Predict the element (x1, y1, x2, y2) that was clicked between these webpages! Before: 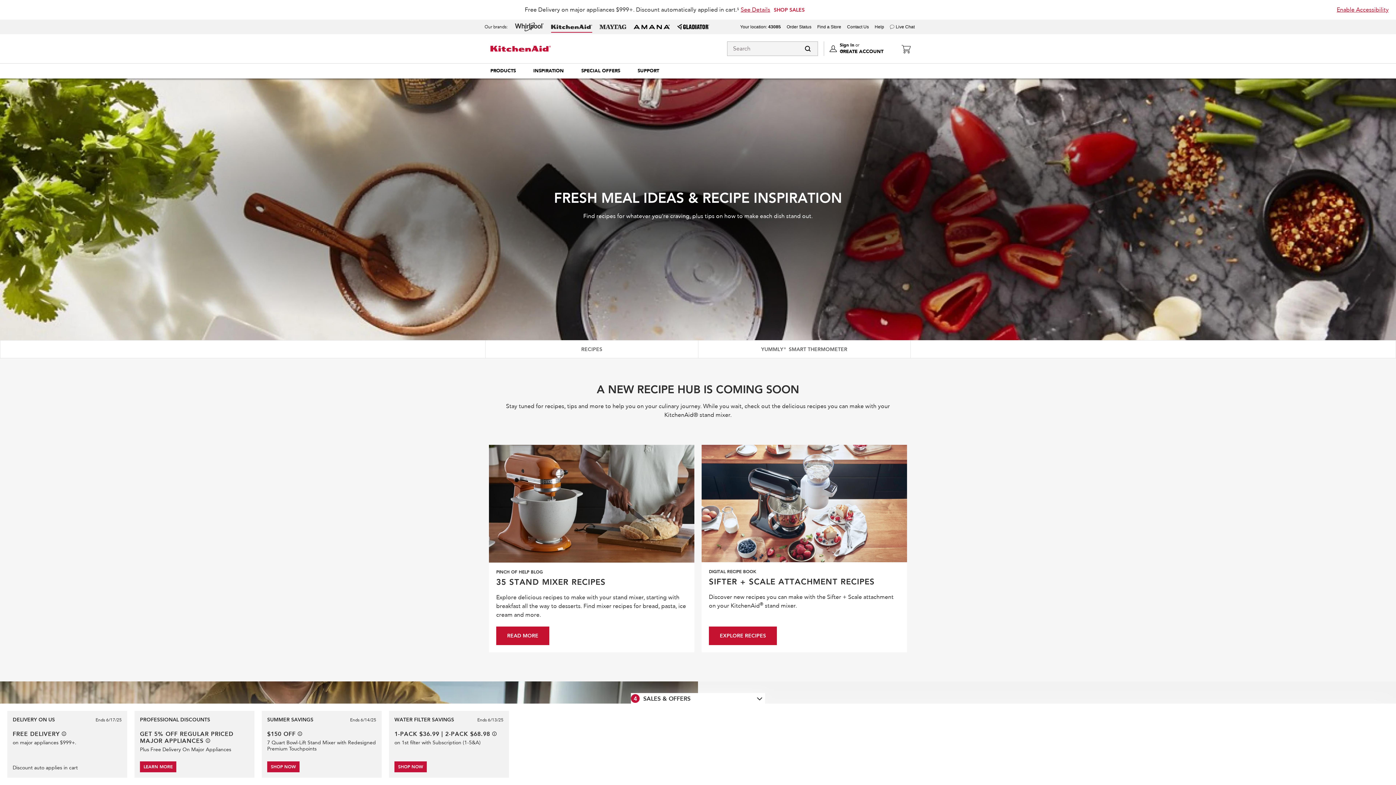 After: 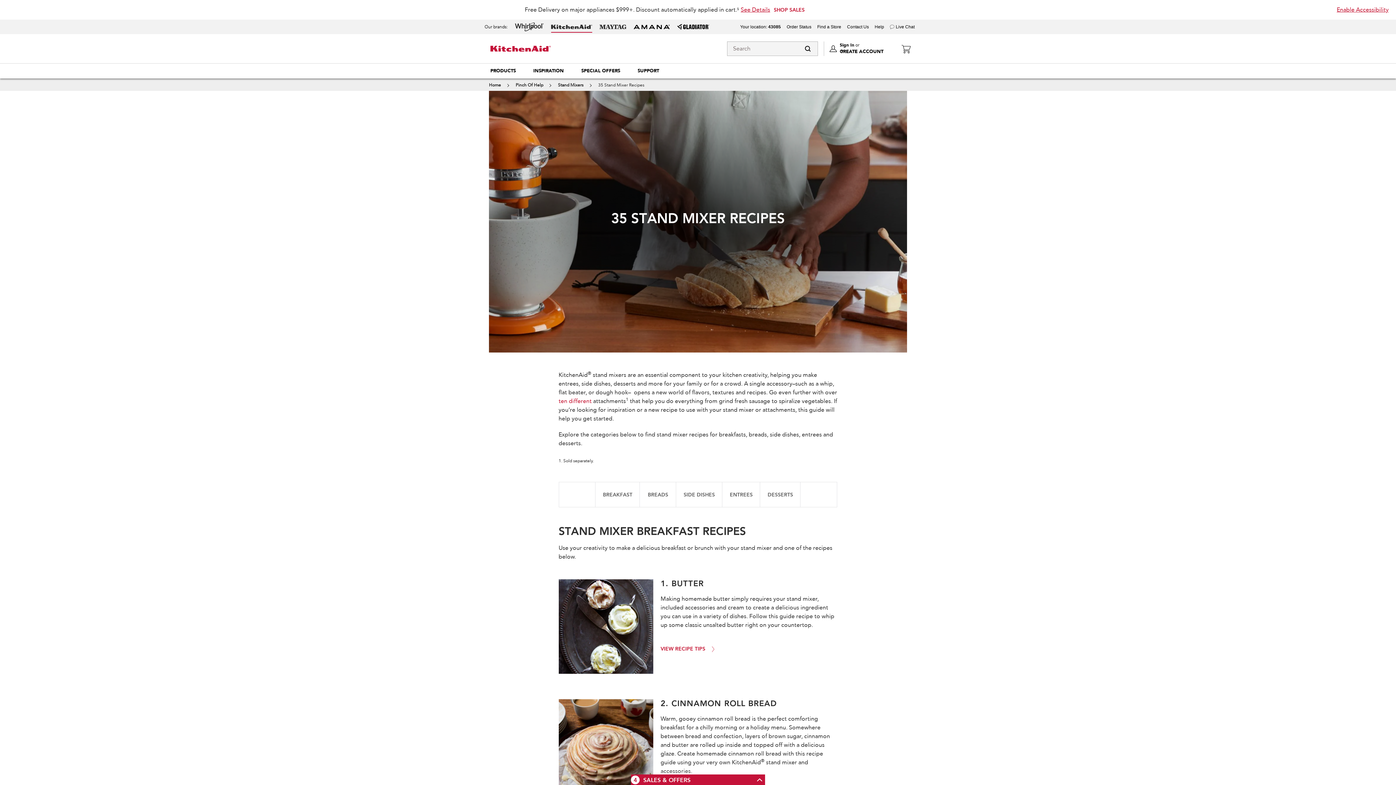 Action: label: READ MORE bbox: (496, 627, 549, 645)